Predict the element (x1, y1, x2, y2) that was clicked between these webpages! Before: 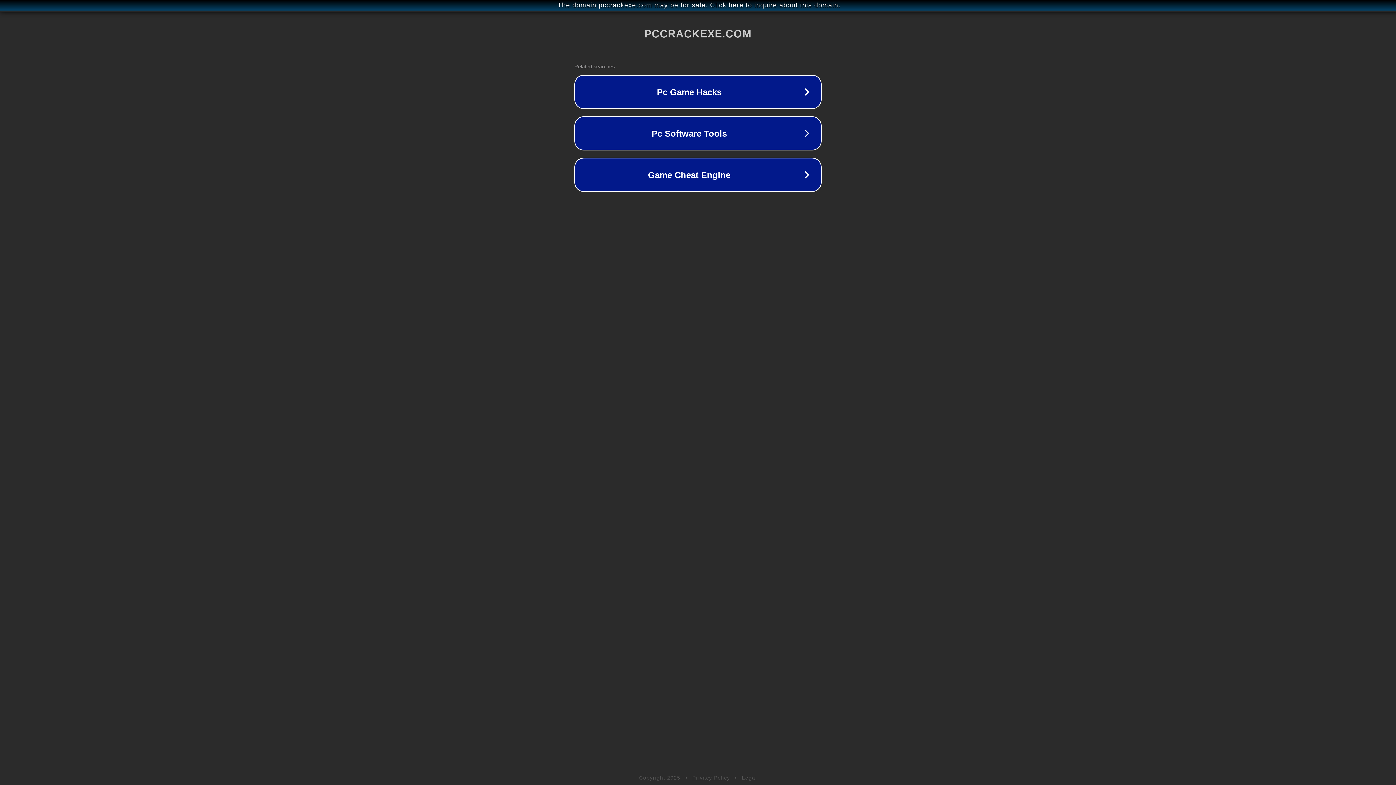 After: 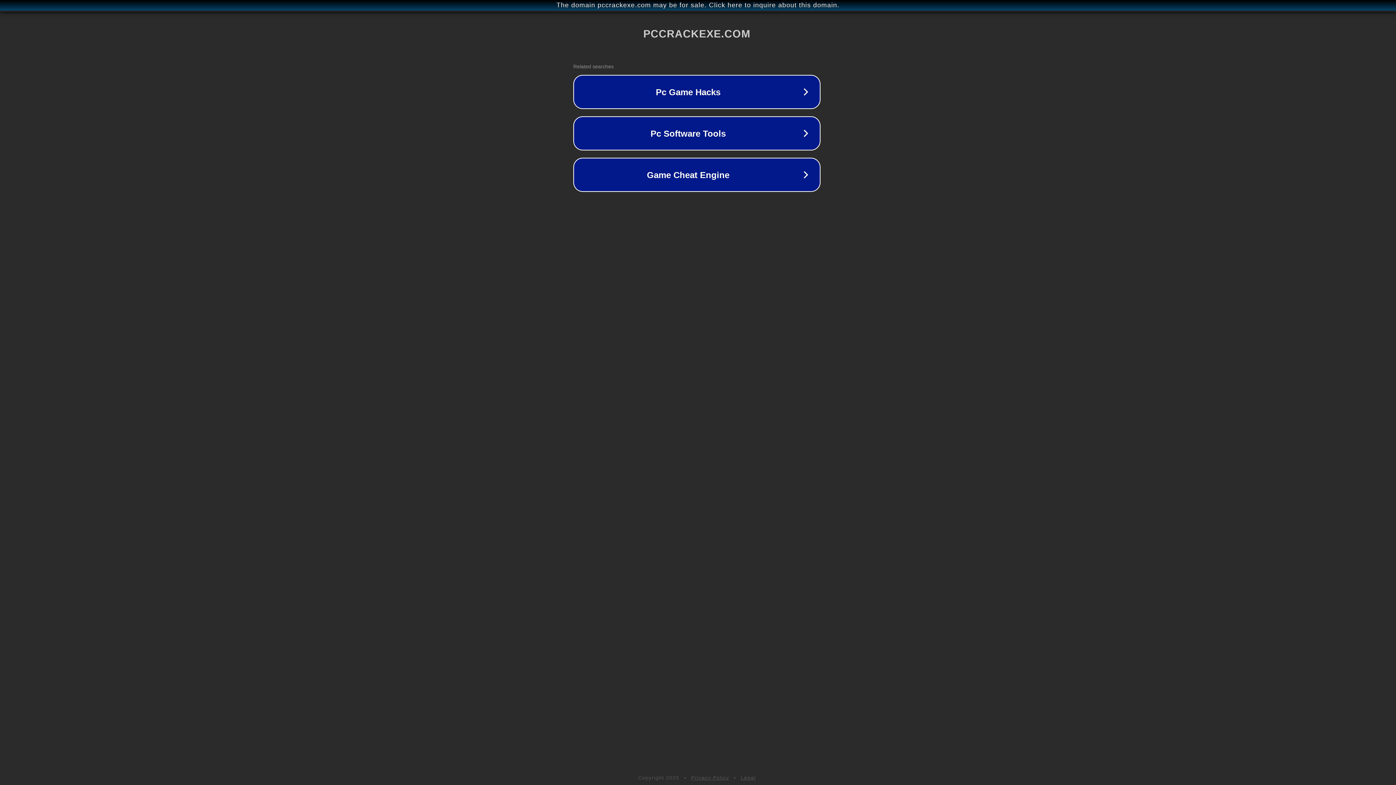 Action: label: The domain pccrackexe.com may be for sale. Click here to inquire about this domain. bbox: (1, 1, 1397, 9)